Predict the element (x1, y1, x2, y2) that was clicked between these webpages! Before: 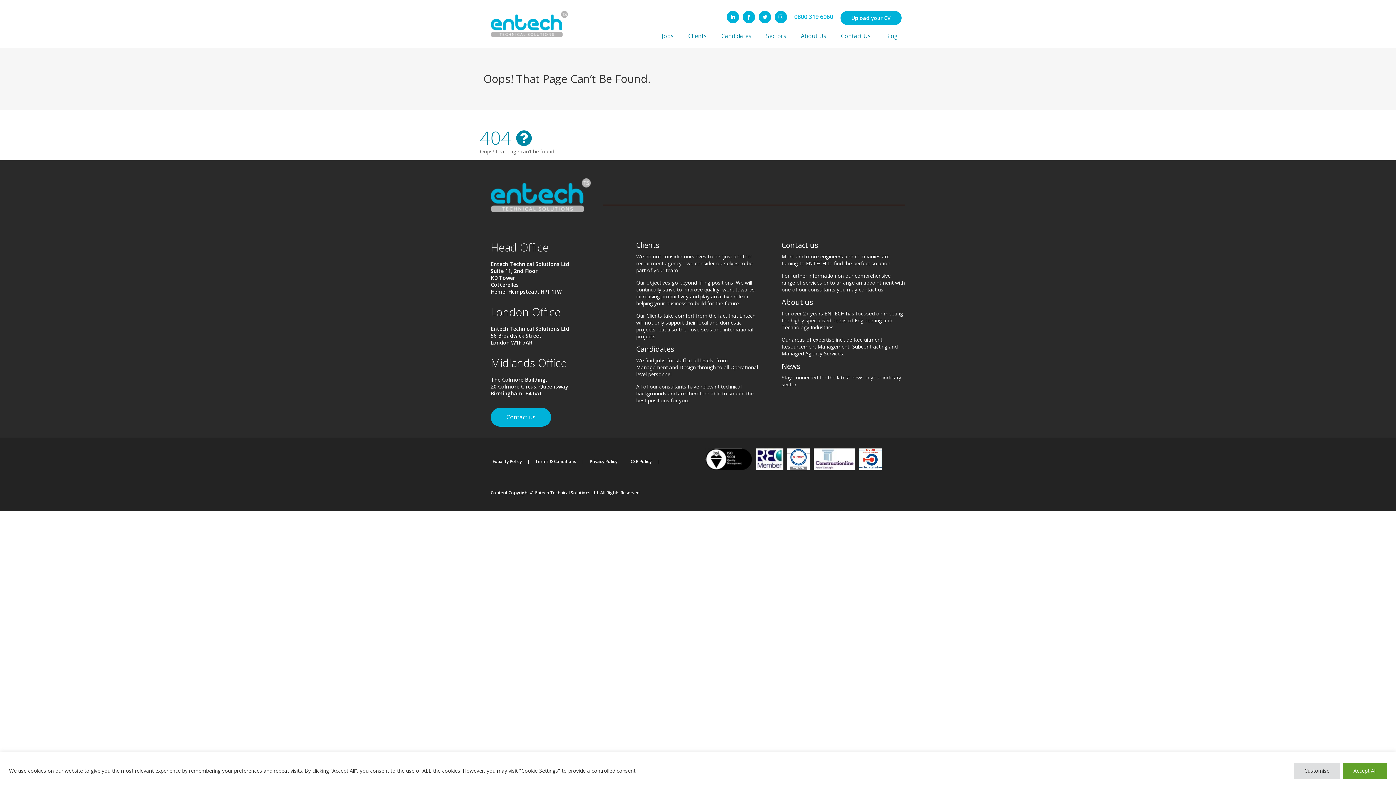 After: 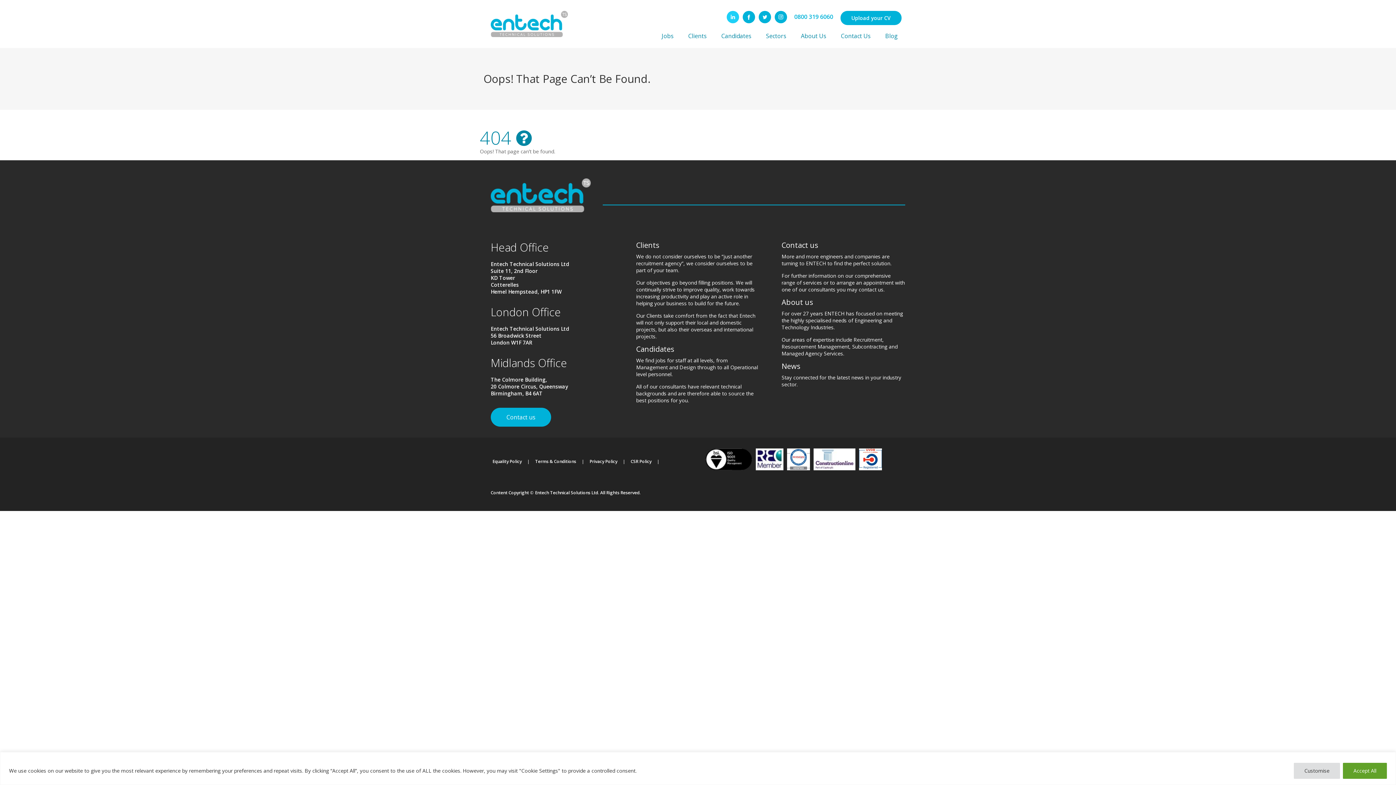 Action: bbox: (726, 10, 739, 23)